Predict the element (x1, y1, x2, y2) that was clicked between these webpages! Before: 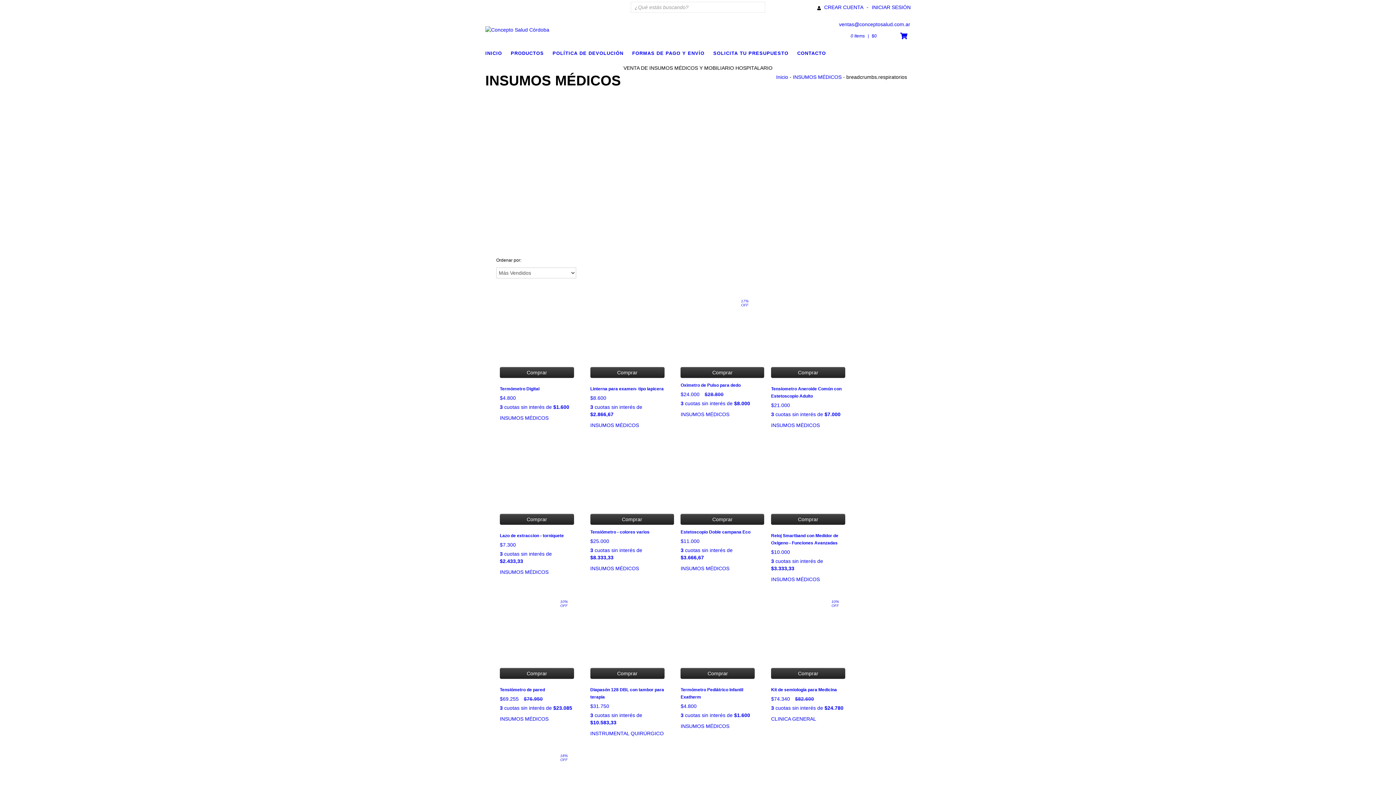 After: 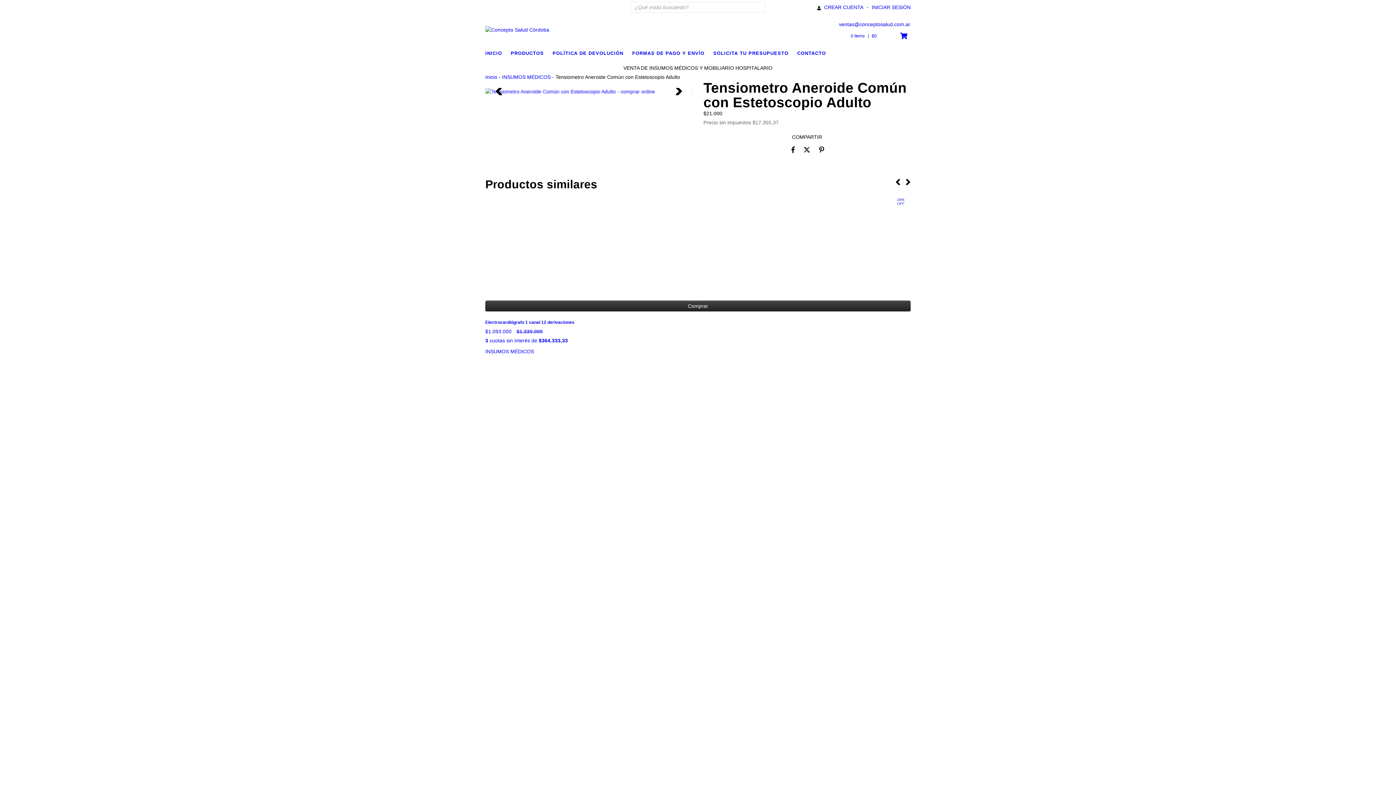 Action: bbox: (771, 385, 845, 418) label: Tensiometro Aneroide Común con Estetoscopio Adulto